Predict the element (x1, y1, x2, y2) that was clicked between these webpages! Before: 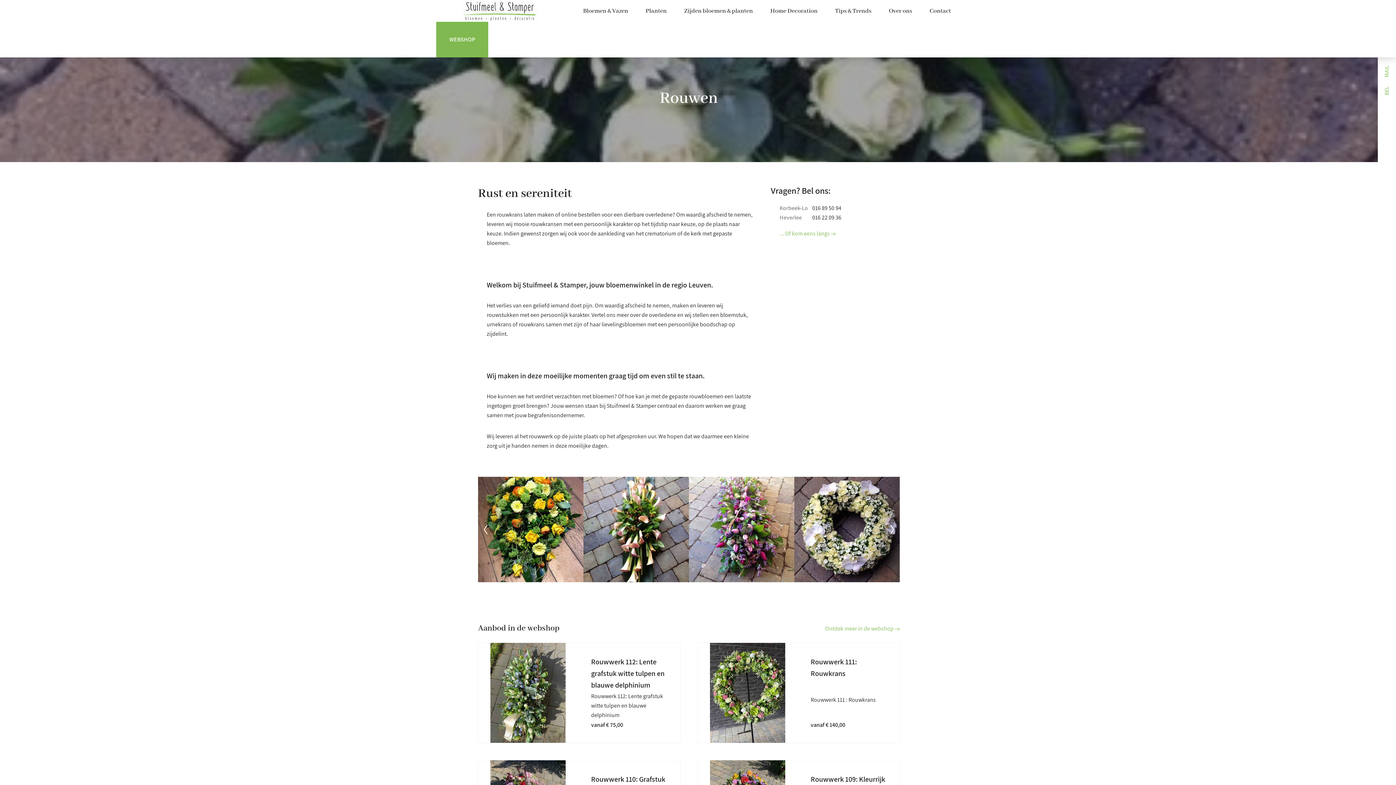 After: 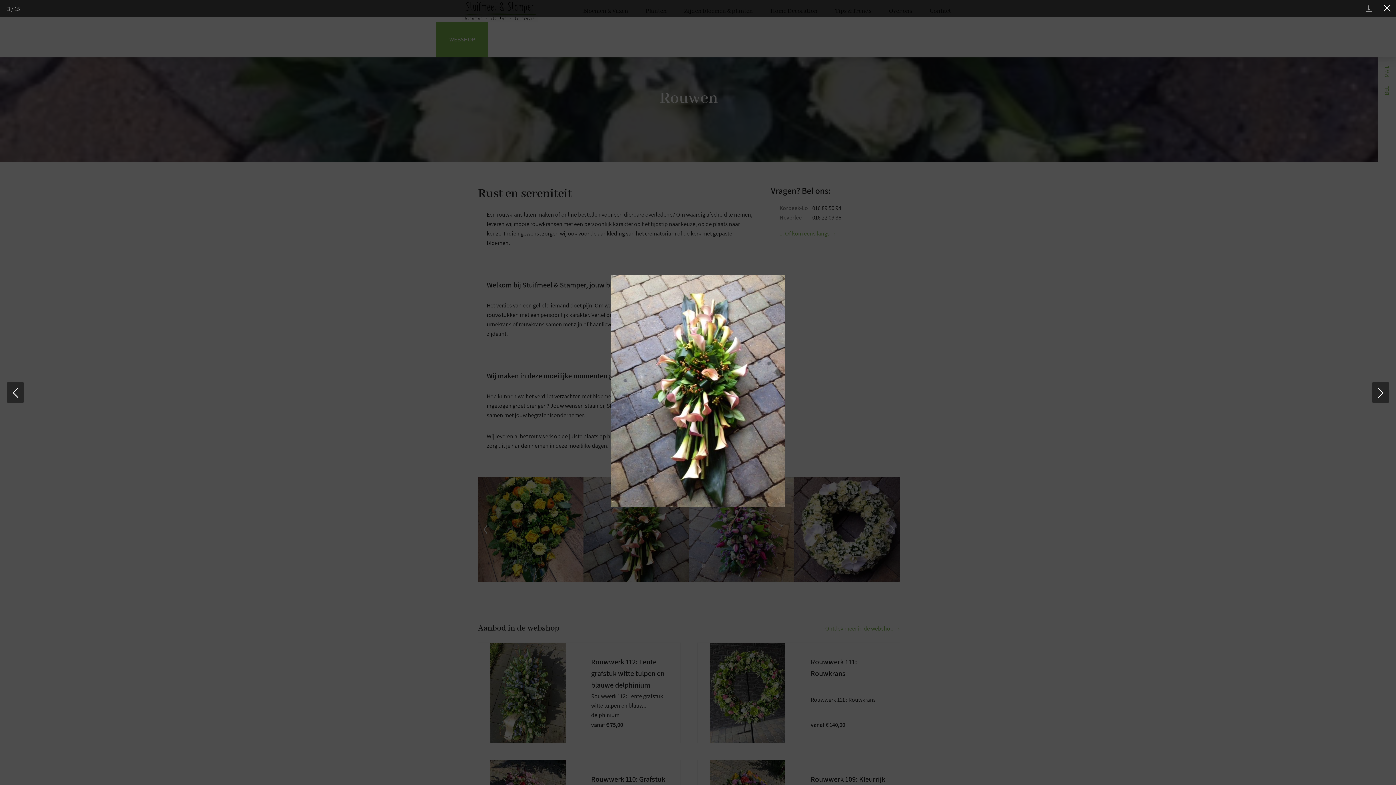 Action: bbox: (583, 477, 689, 582)